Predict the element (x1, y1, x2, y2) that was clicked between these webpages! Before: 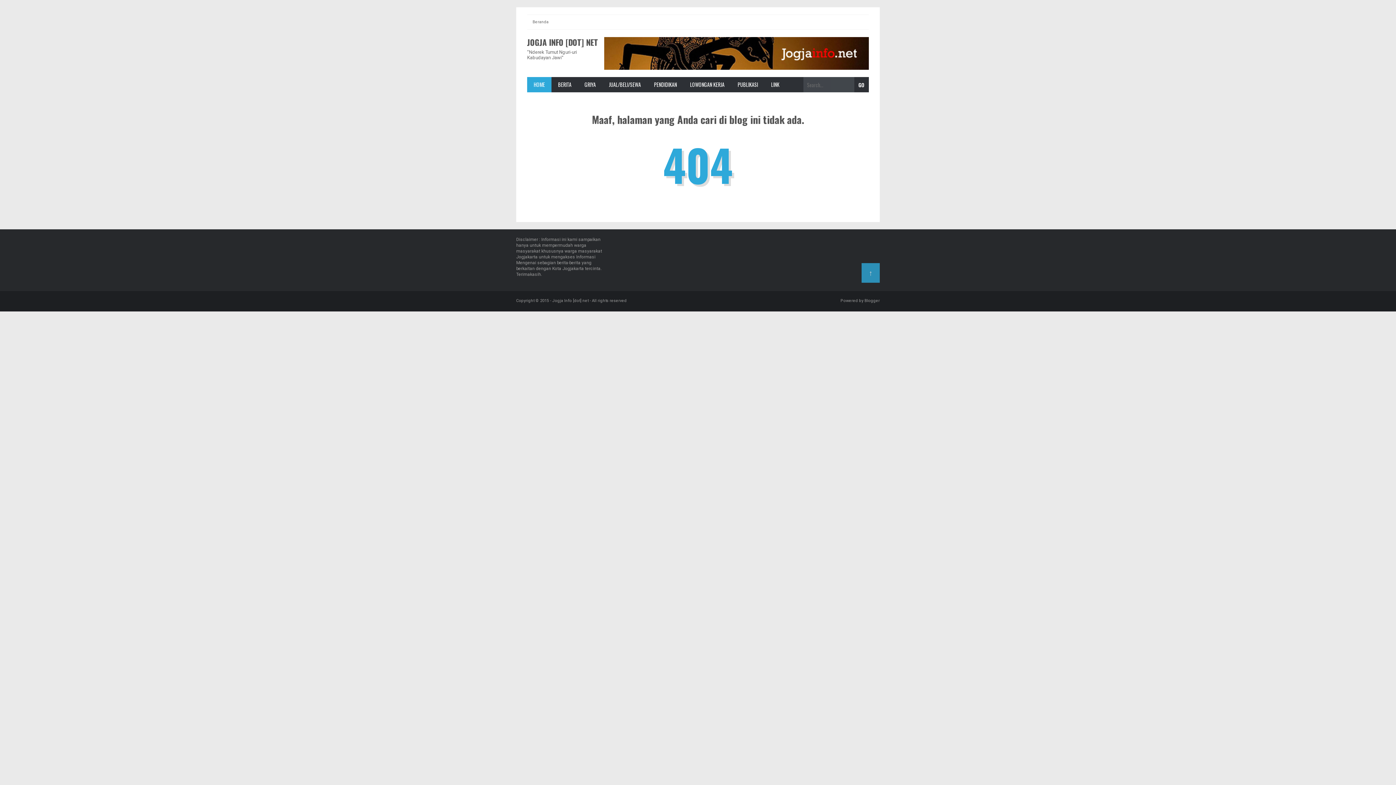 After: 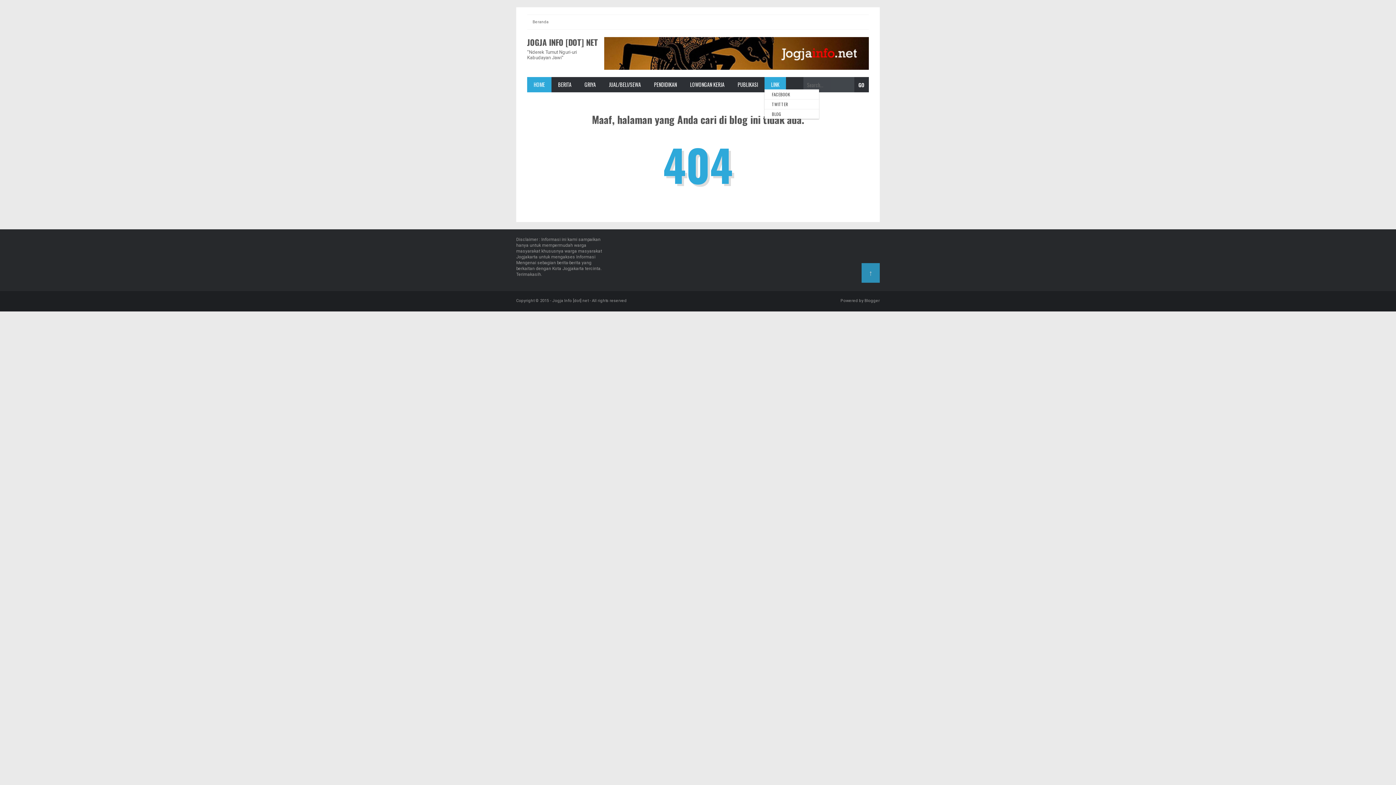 Action: label: LINK bbox: (764, 77, 786, 92)